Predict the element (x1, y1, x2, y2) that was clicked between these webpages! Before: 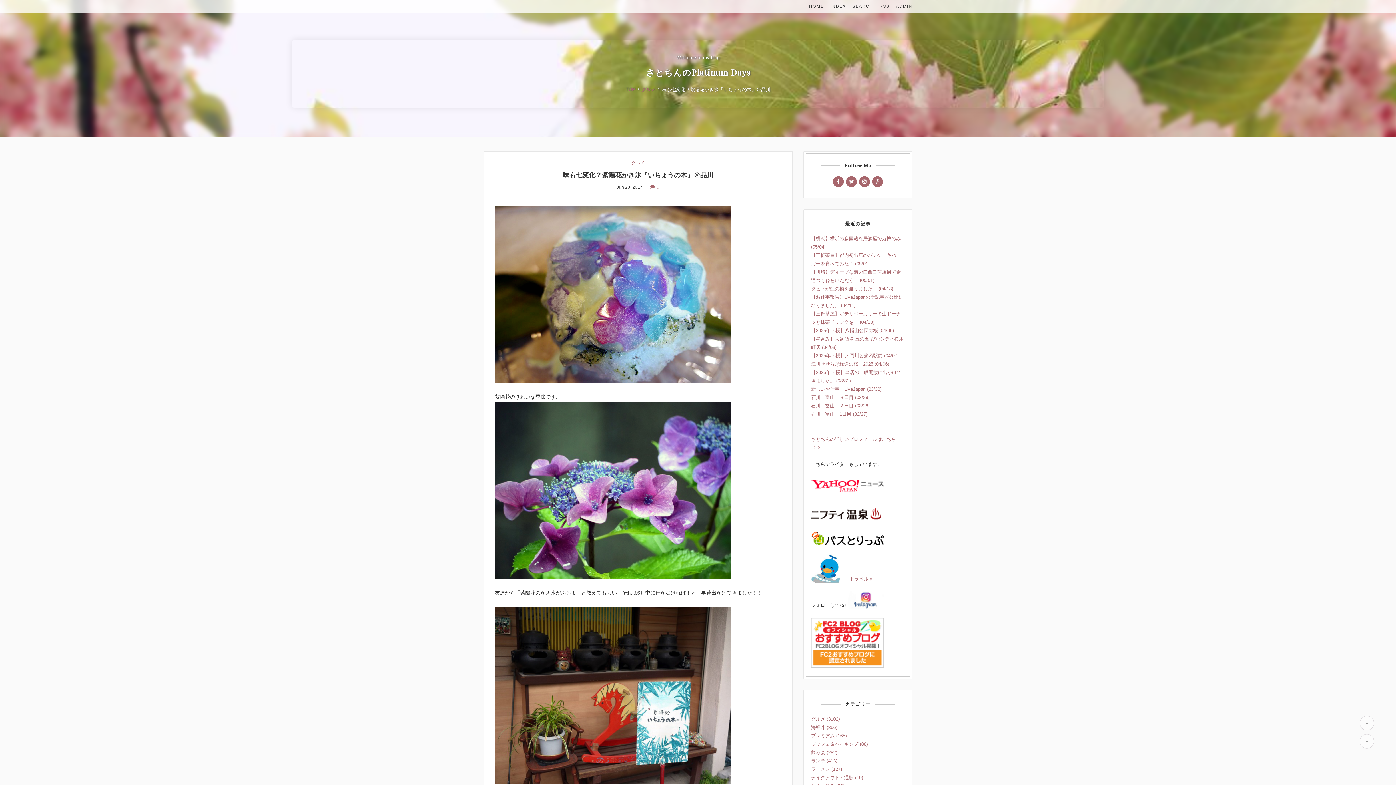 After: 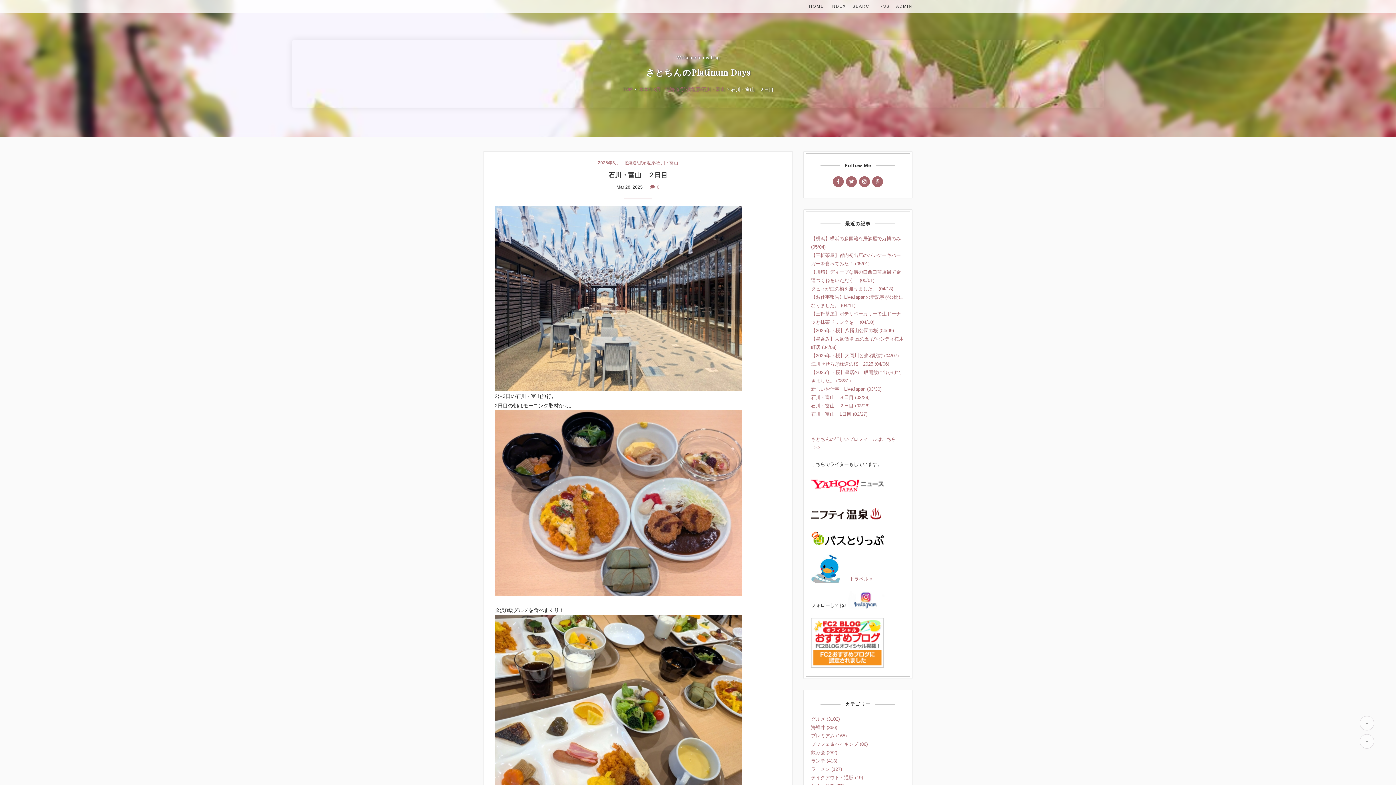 Action: label: 石川・富山　２日目 (03/28) bbox: (811, 403, 869, 408)